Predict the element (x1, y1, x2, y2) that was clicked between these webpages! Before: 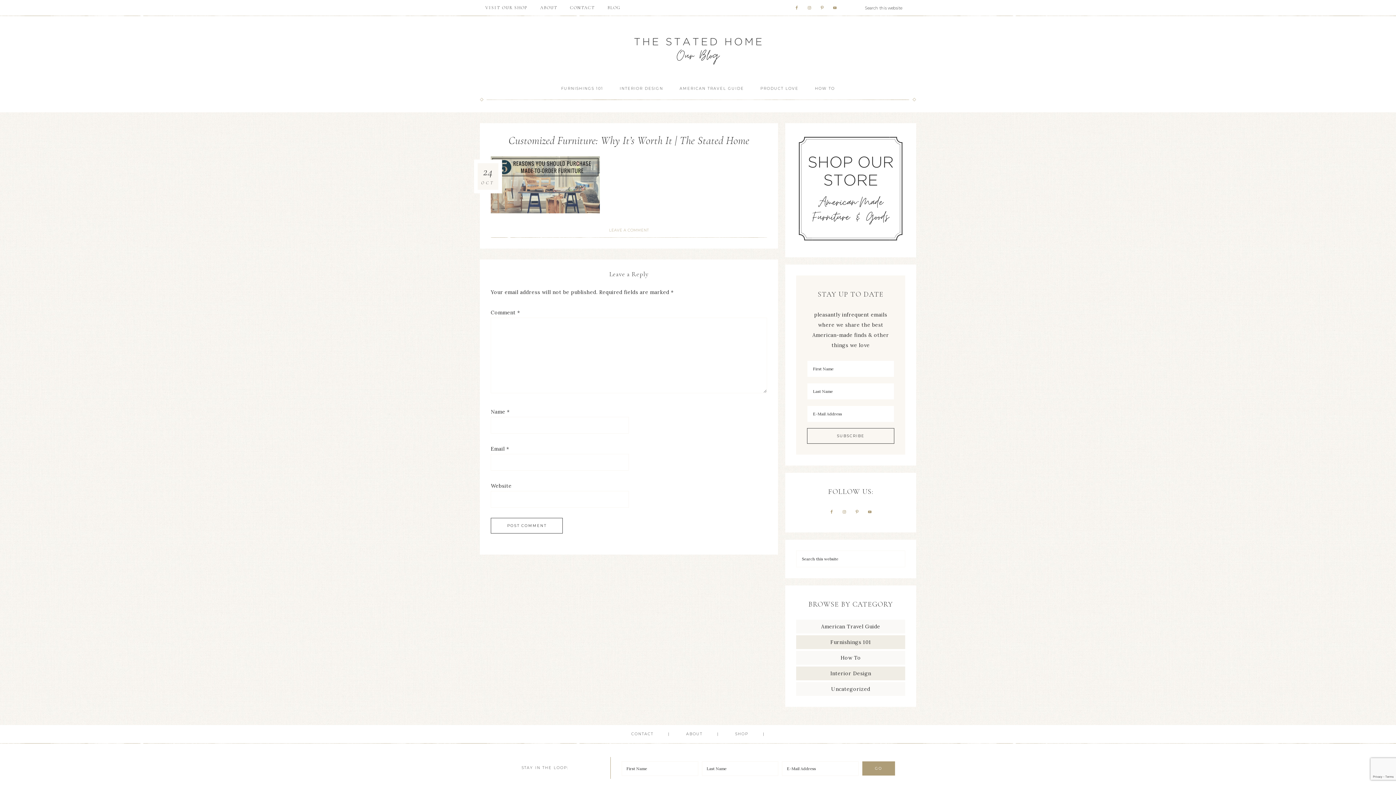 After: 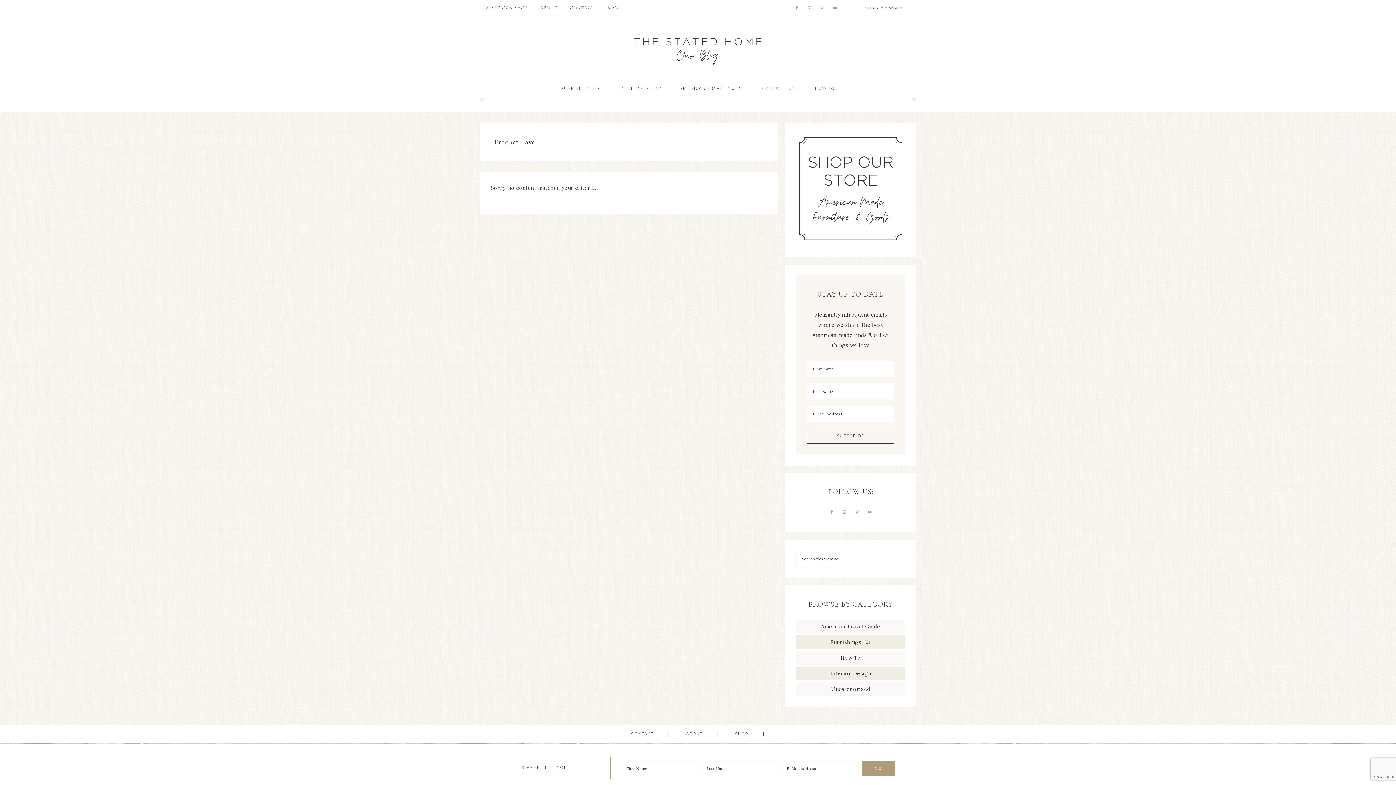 Action: bbox: (753, 79, 806, 97) label: PRODUCT LOVE